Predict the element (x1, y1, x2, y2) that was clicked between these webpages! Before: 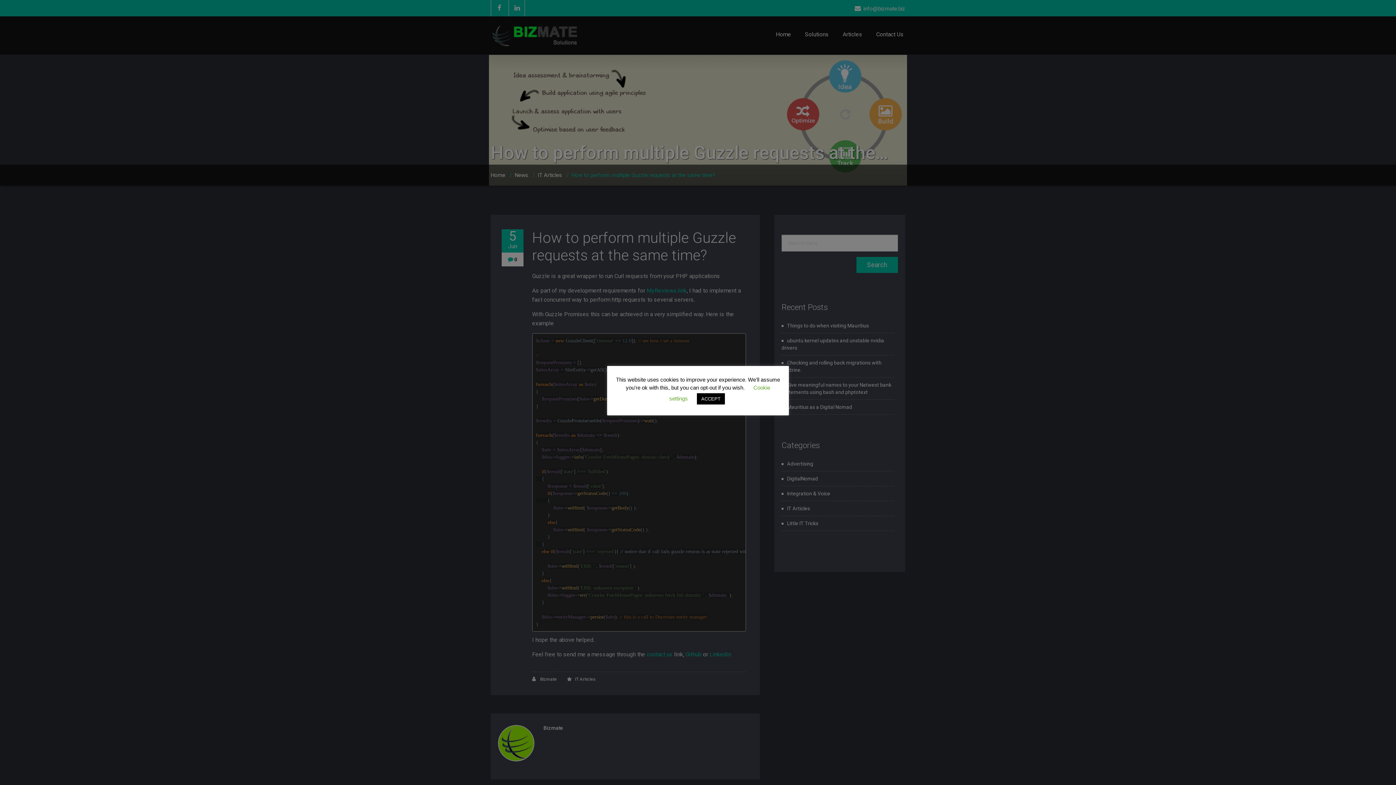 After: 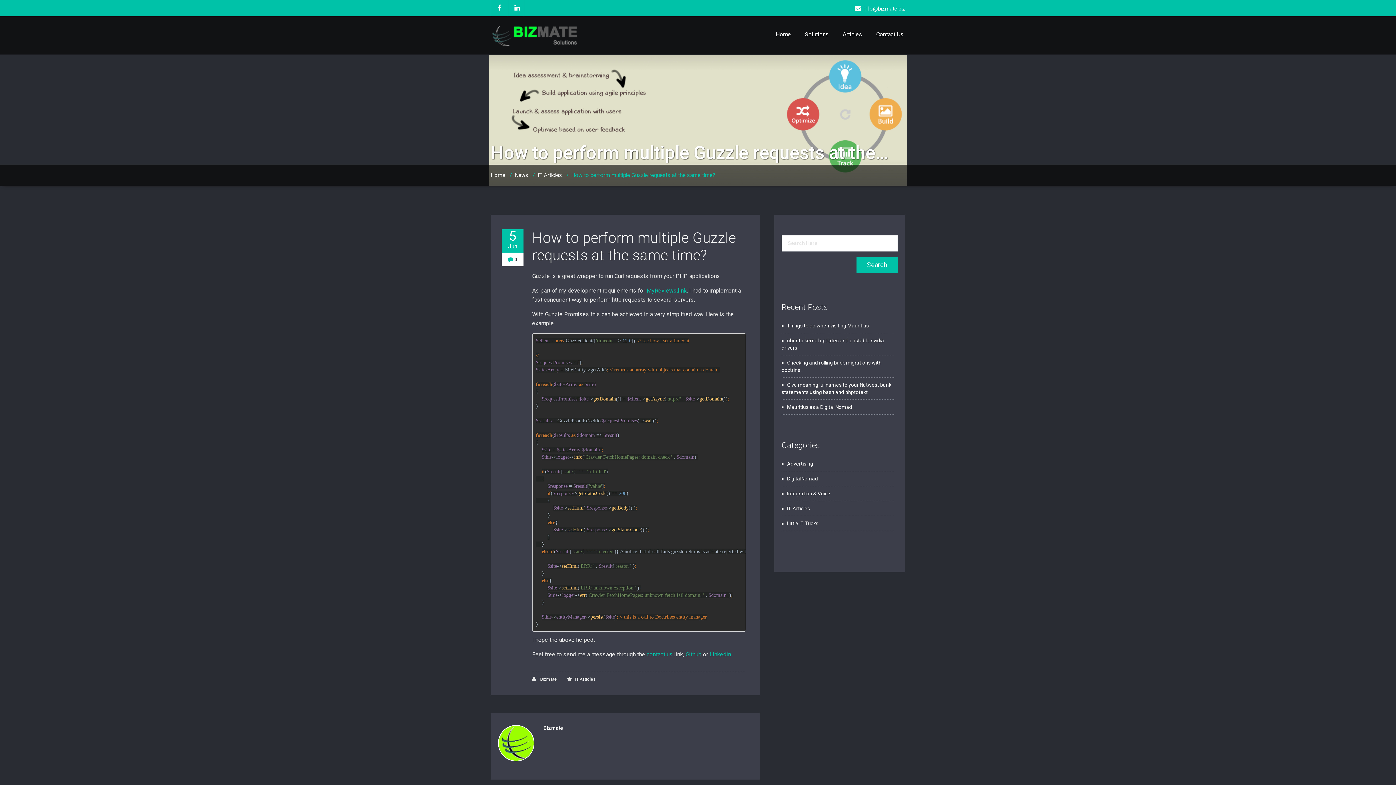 Action: label: ACCEPT bbox: (697, 393, 725, 404)